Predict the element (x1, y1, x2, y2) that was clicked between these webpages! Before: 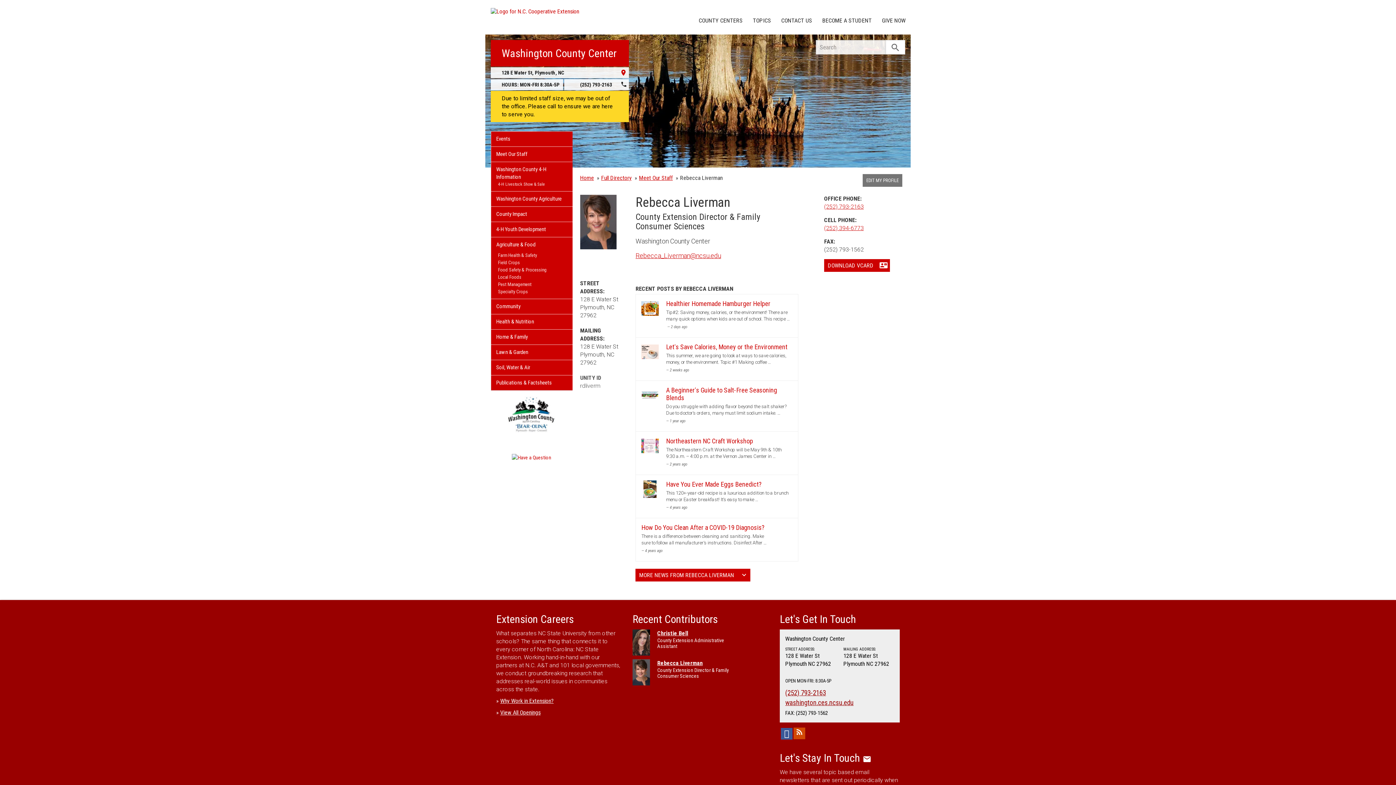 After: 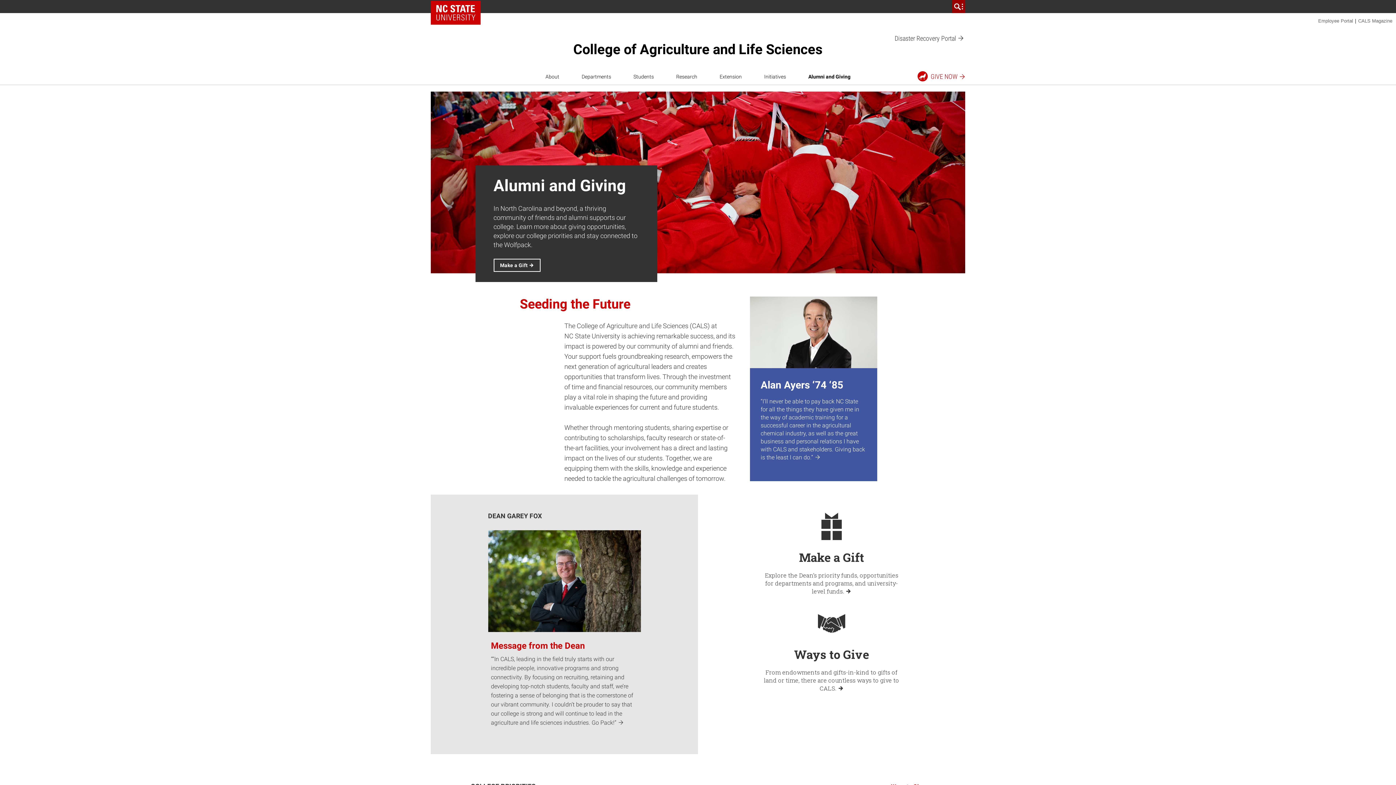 Action: bbox: (877, 13, 910, 28) label: GIVE NOW